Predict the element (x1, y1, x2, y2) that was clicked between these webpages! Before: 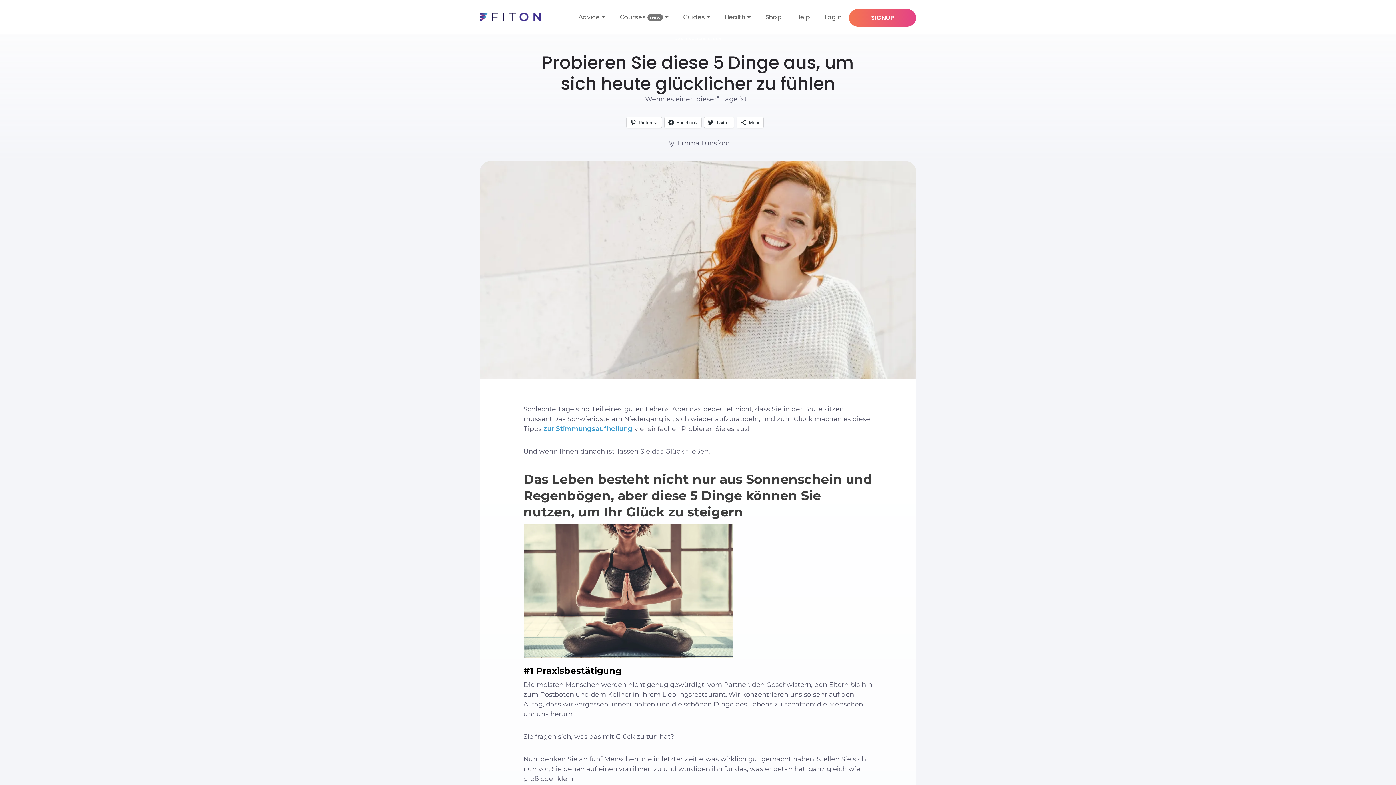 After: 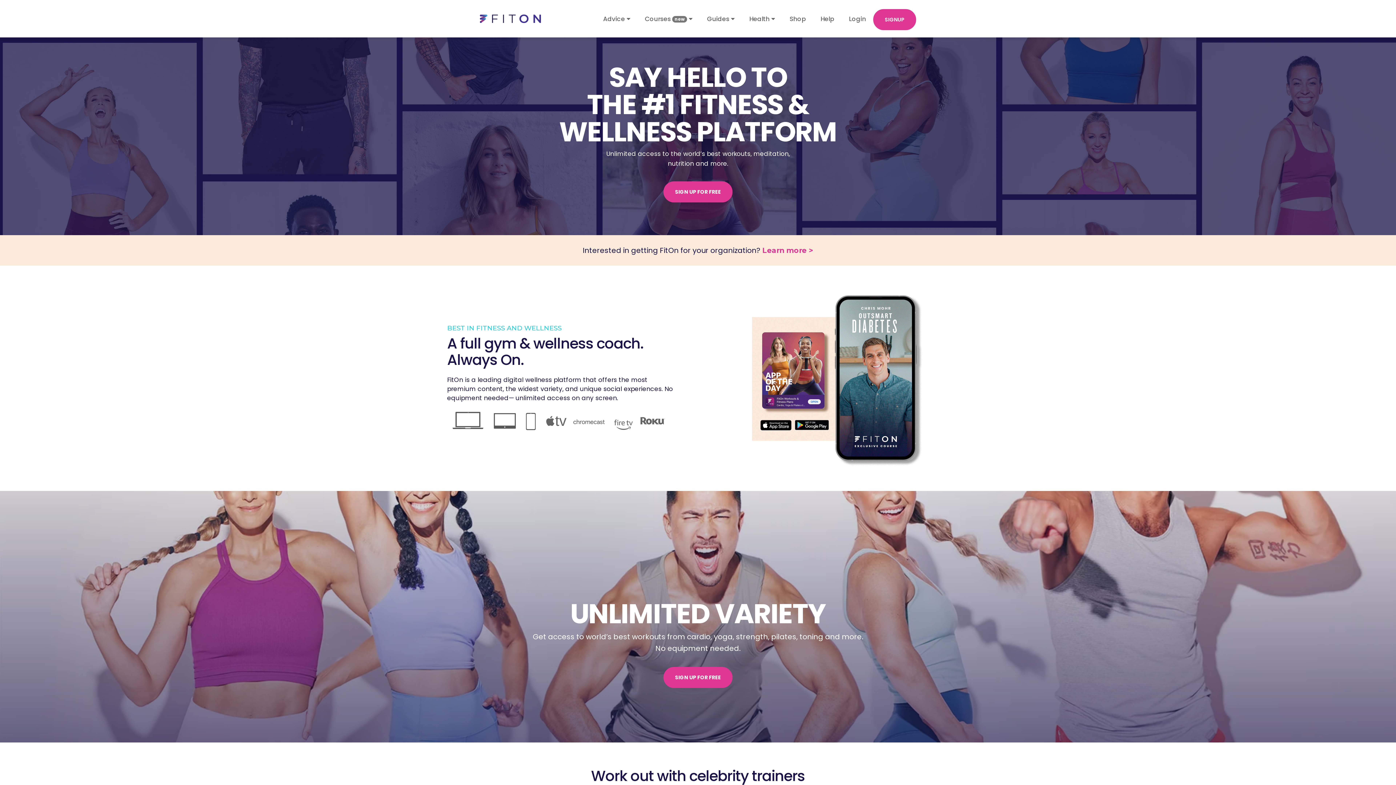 Action: bbox: (480, 12, 541, 21)